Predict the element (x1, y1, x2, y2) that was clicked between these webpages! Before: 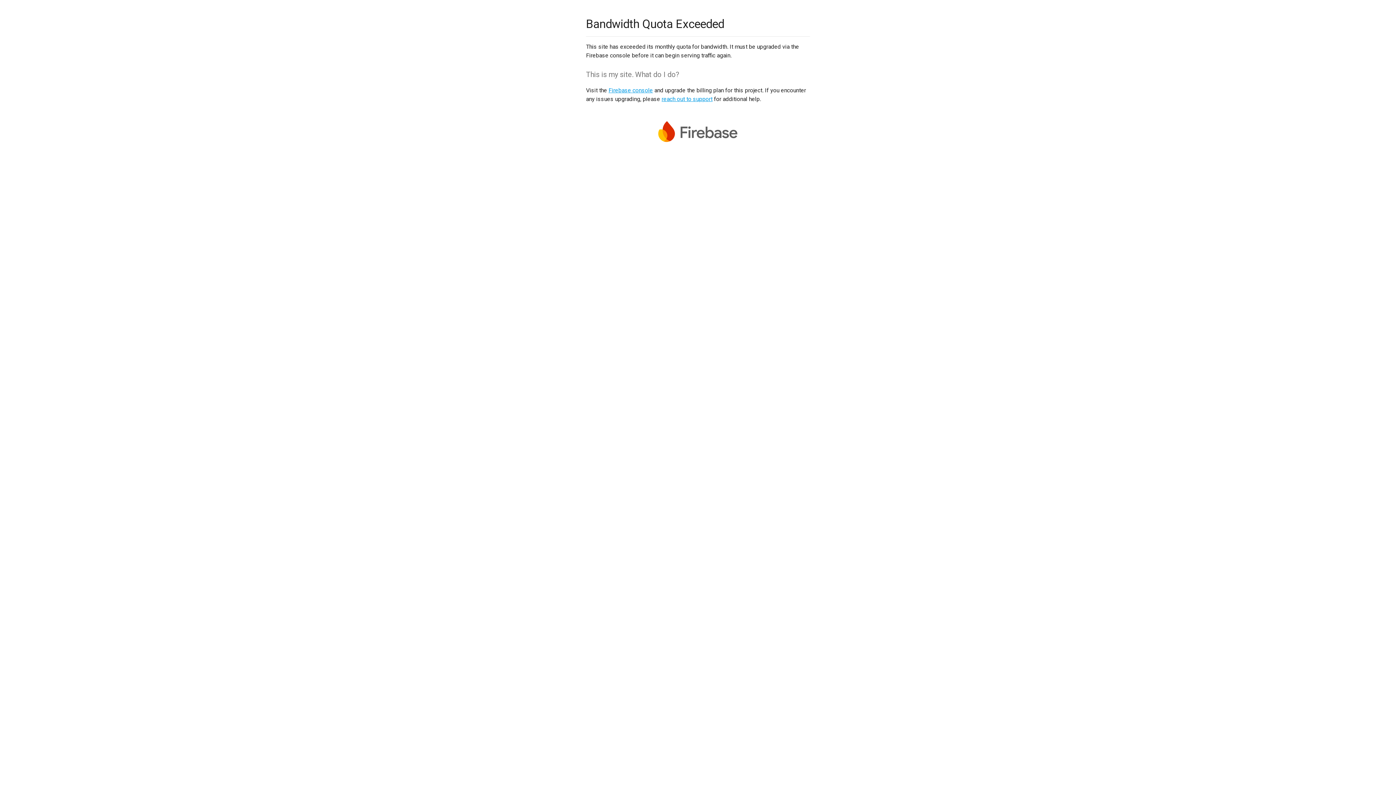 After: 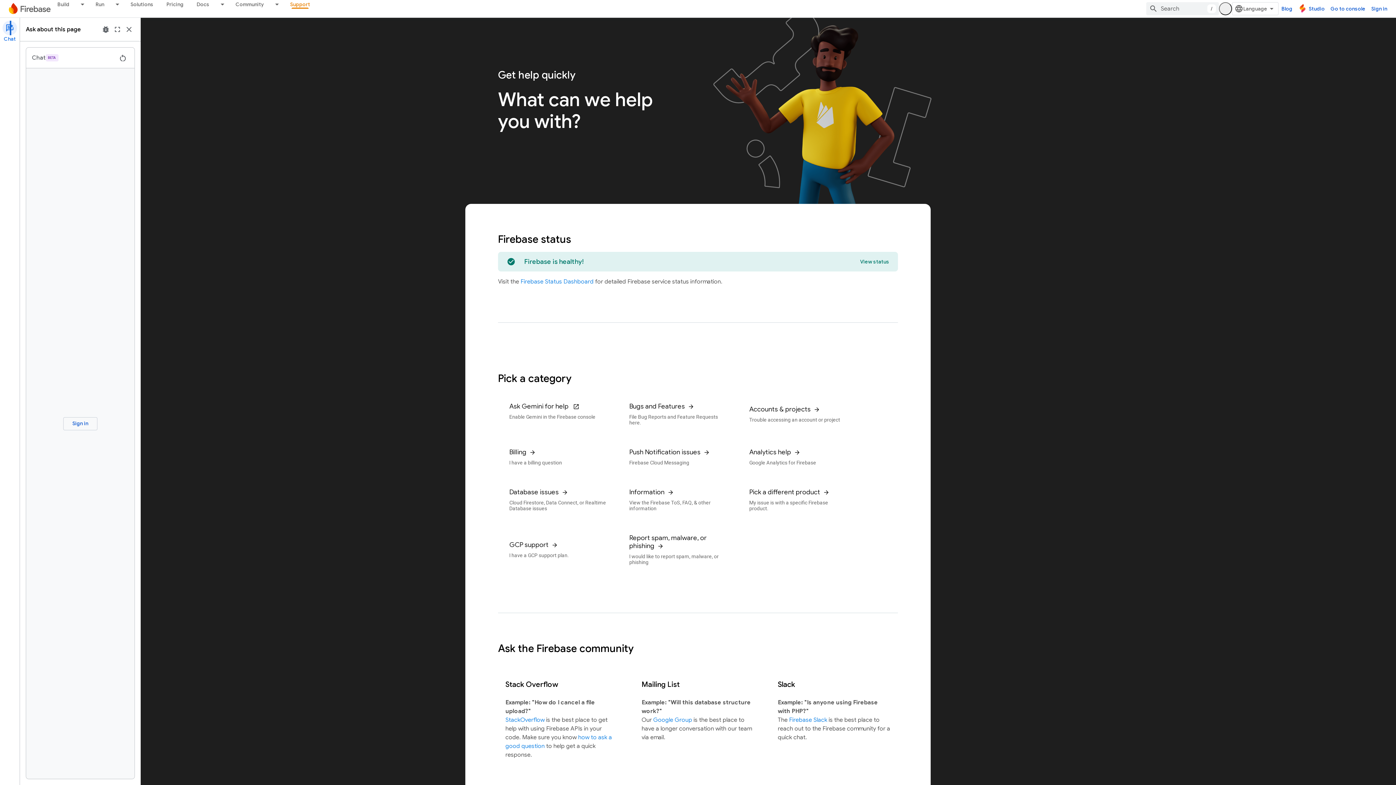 Action: label: reach out to support bbox: (661, 95, 712, 102)